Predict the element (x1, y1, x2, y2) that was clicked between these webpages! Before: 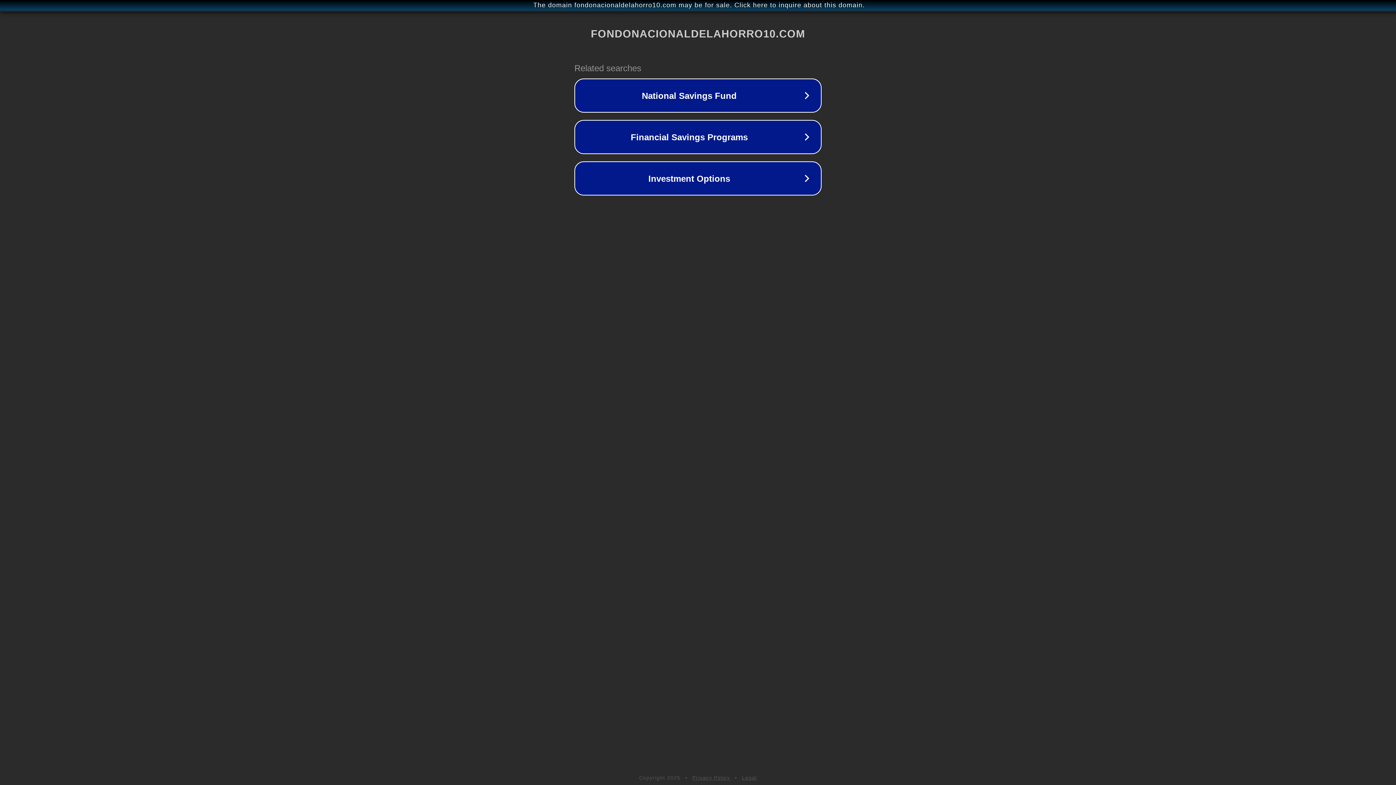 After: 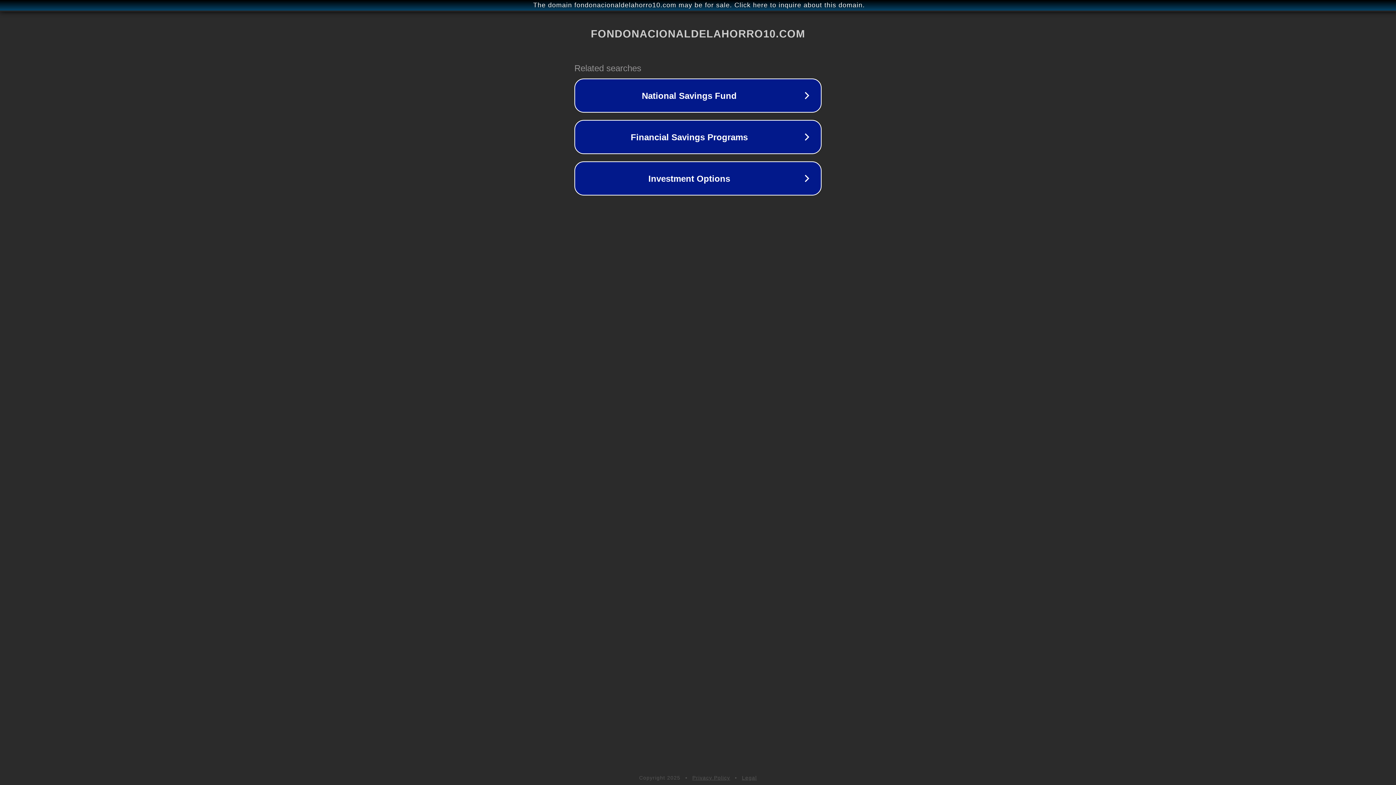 Action: bbox: (692, 775, 730, 781) label: Privacy Policy